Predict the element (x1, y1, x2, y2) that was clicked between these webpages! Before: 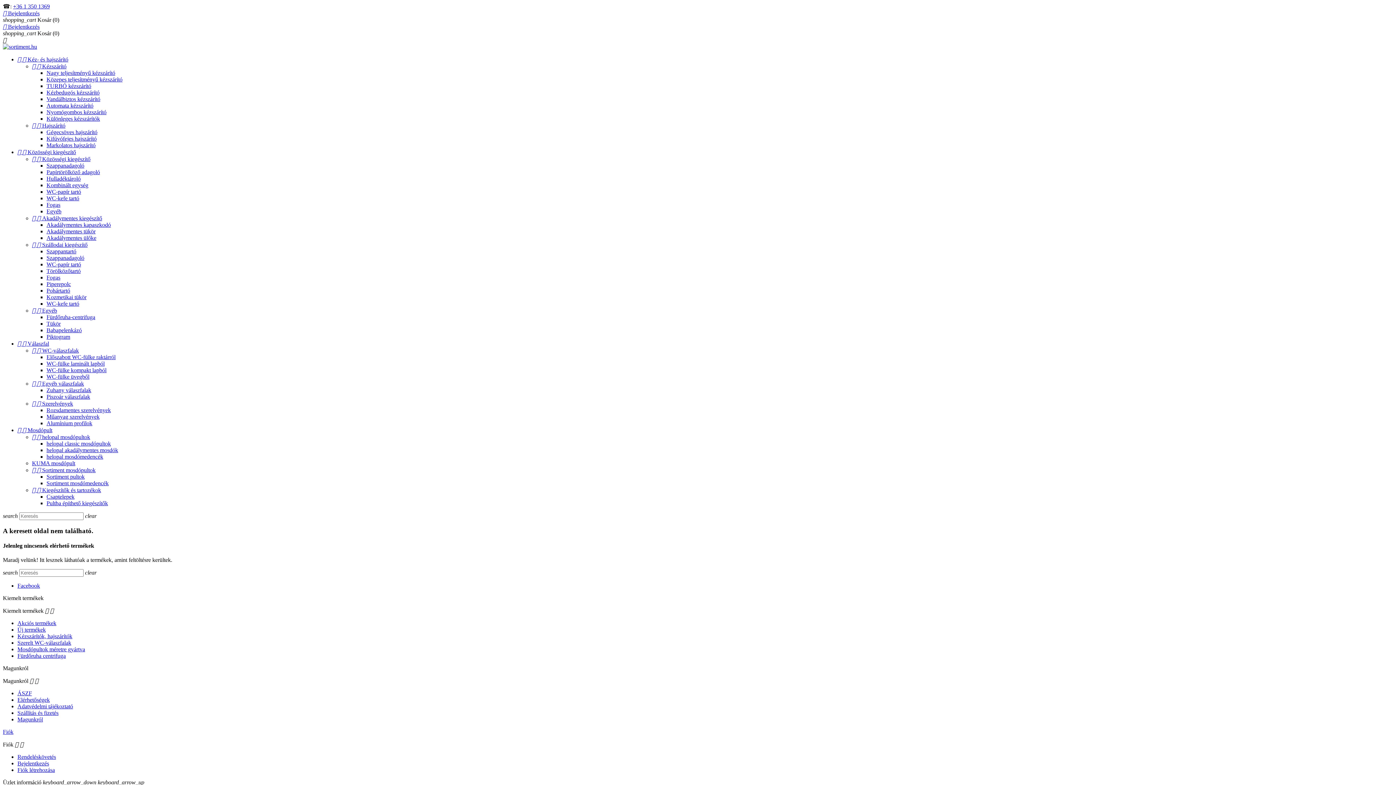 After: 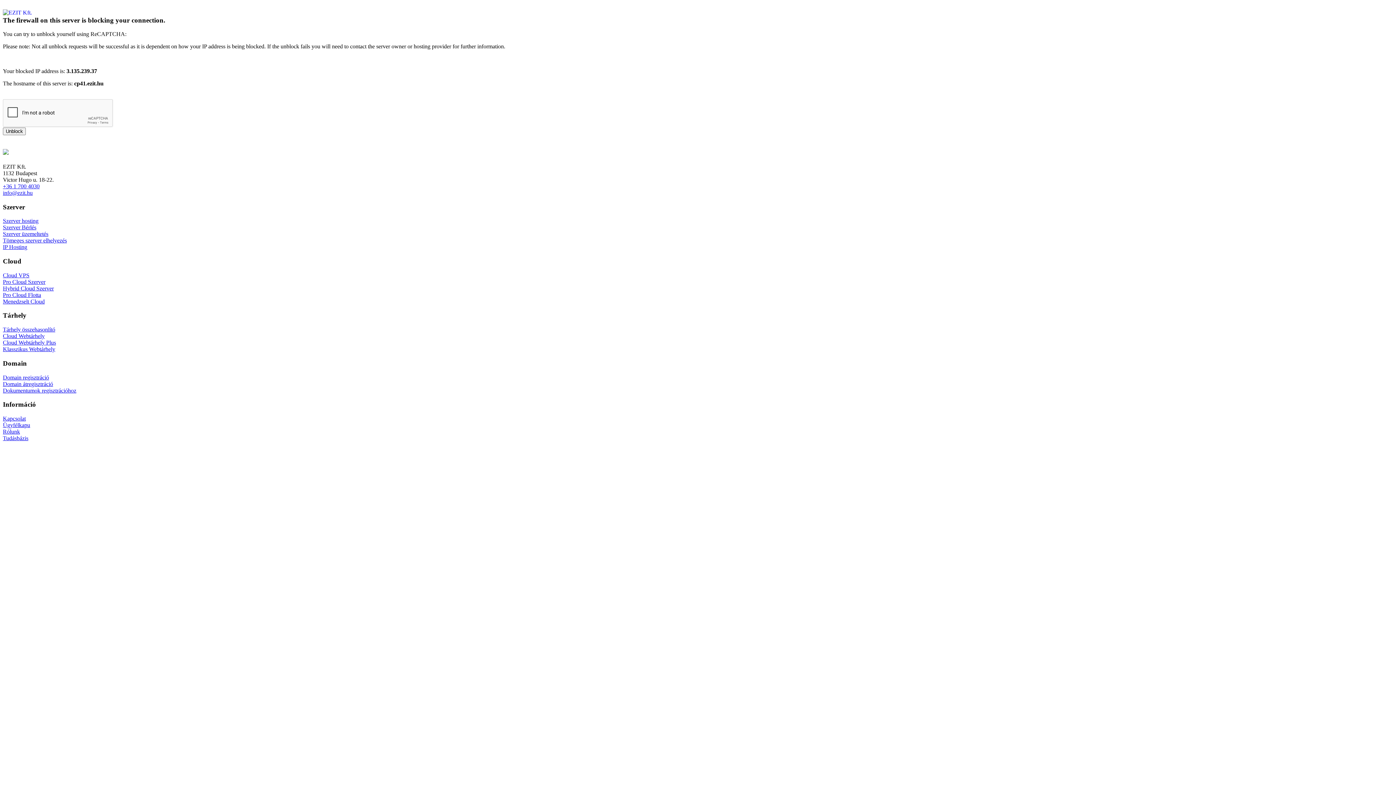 Action: label: Szappanadagoló bbox: (46, 162, 84, 168)